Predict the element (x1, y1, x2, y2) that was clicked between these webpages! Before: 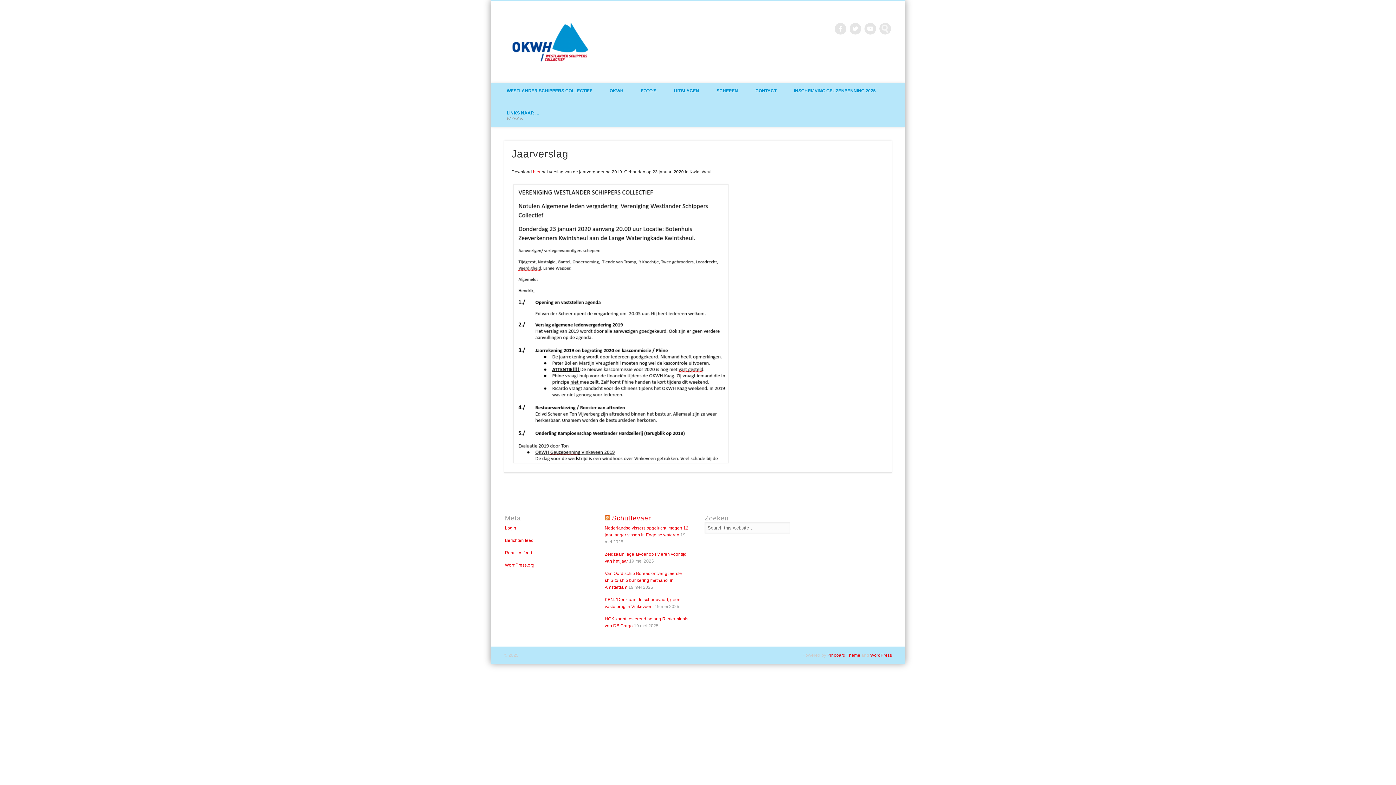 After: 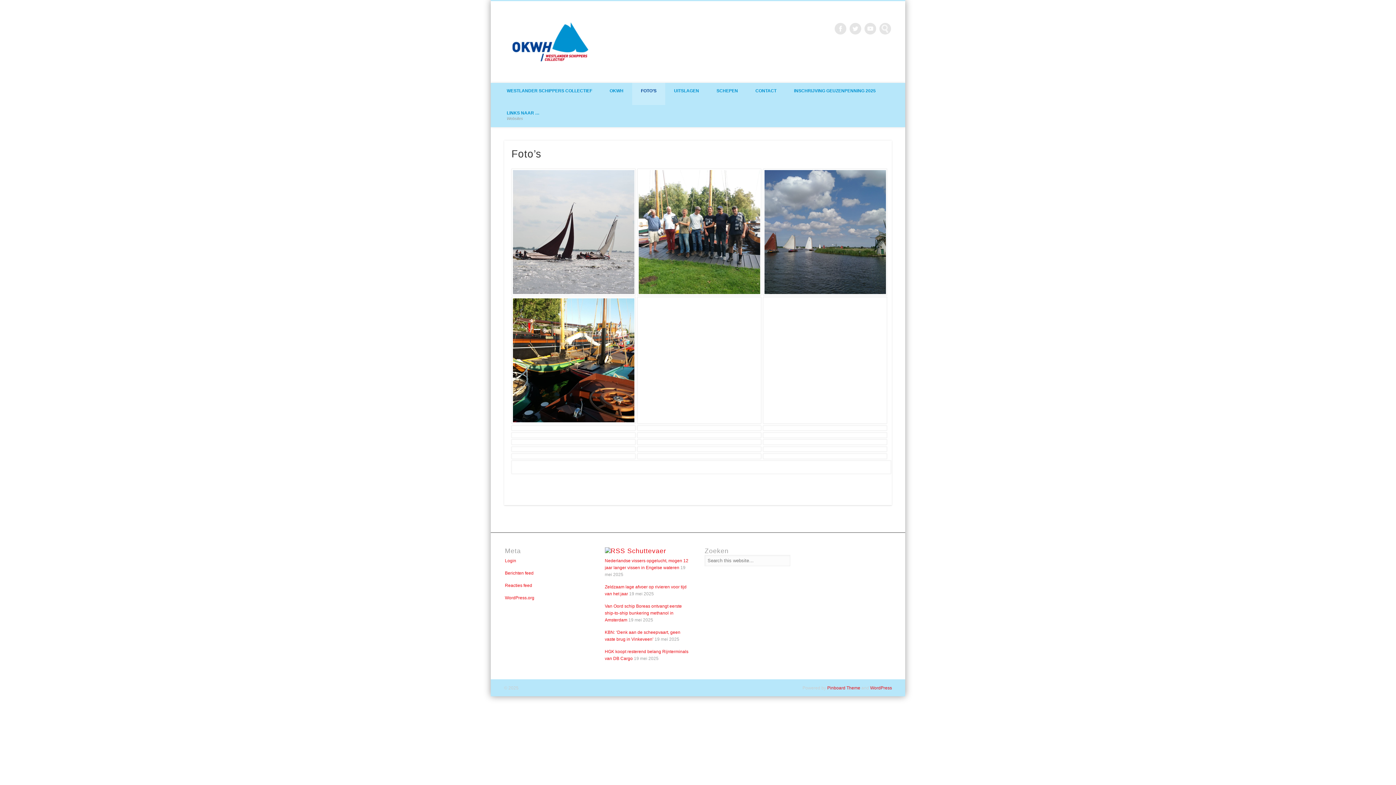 Action: bbox: (632, 82, 665, 105) label: FOTO’S